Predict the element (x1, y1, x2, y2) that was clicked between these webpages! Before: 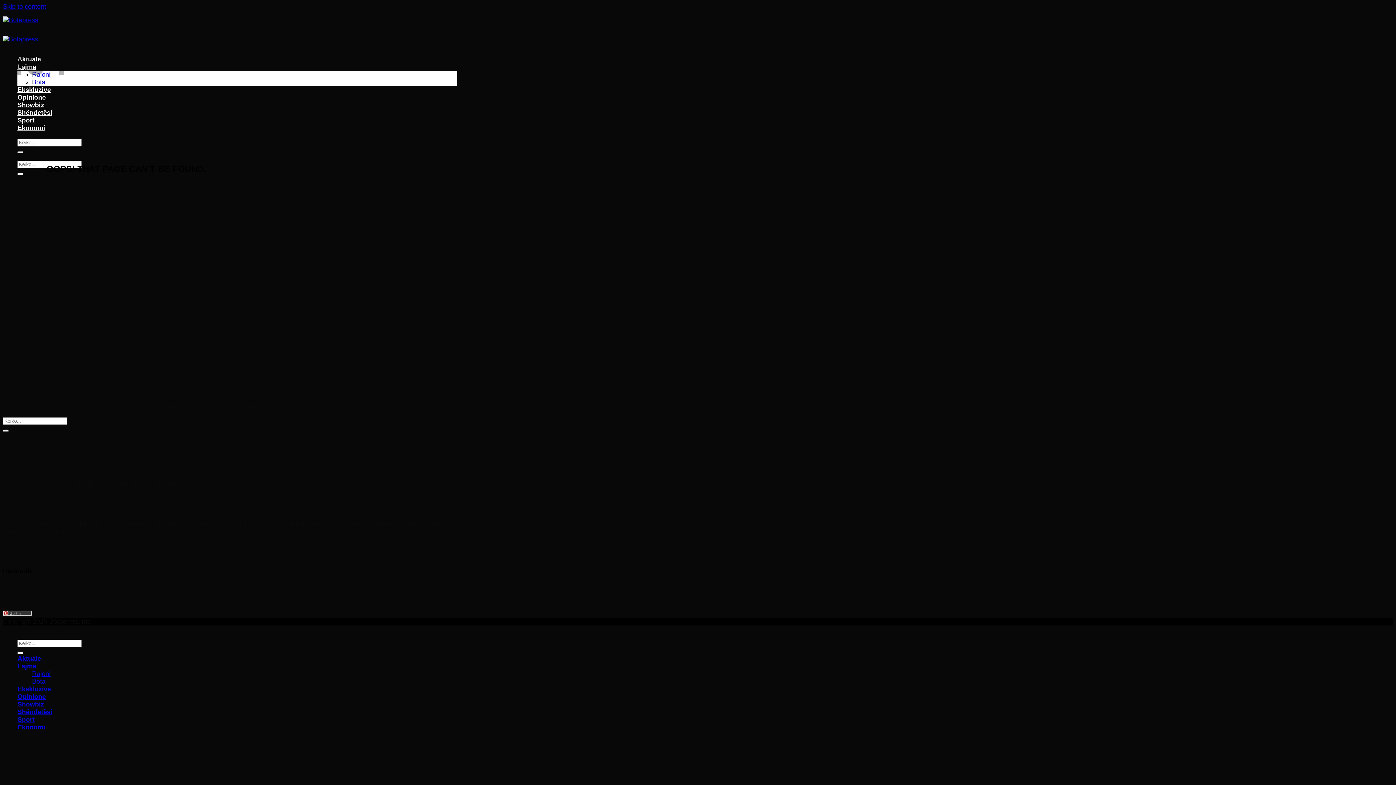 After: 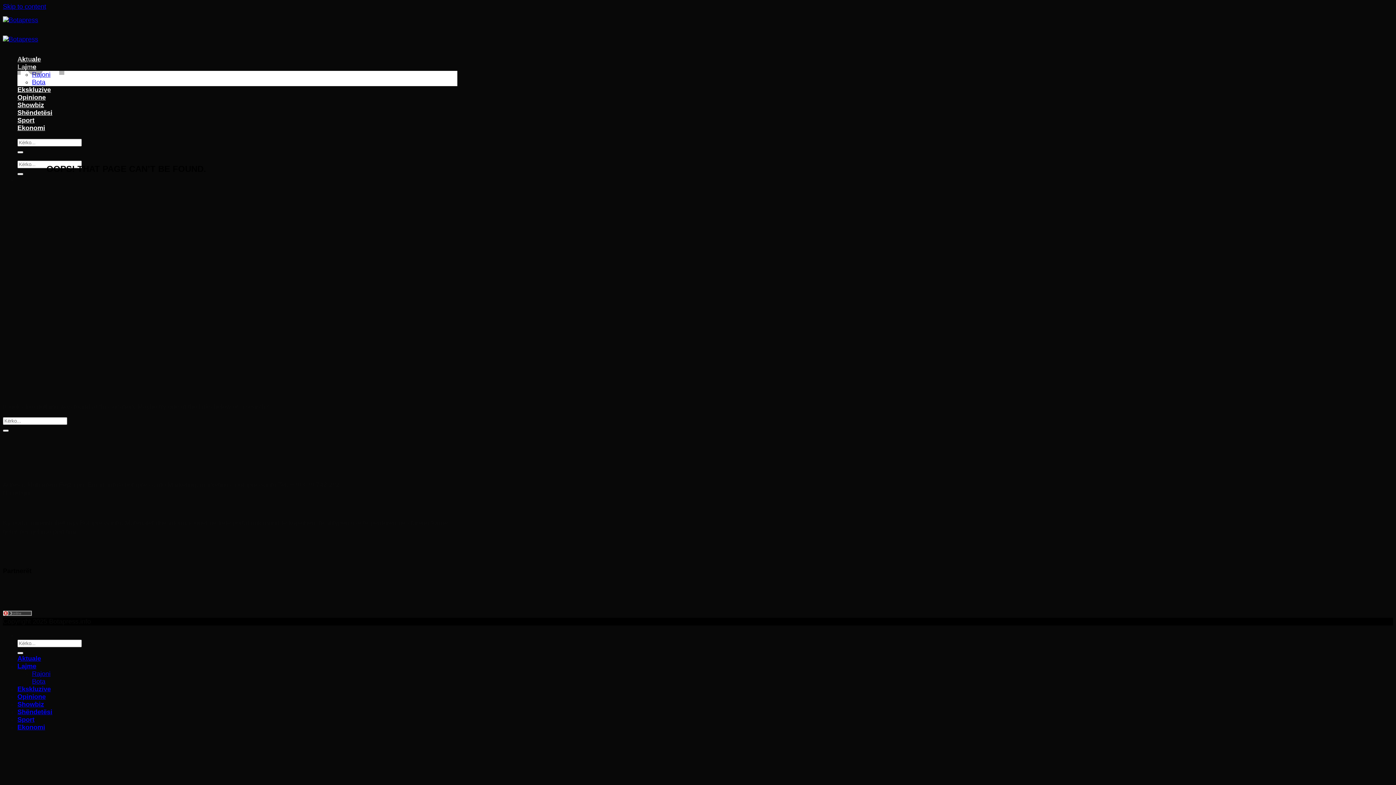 Action: label: Skip to content bbox: (2, 2, 46, 10)